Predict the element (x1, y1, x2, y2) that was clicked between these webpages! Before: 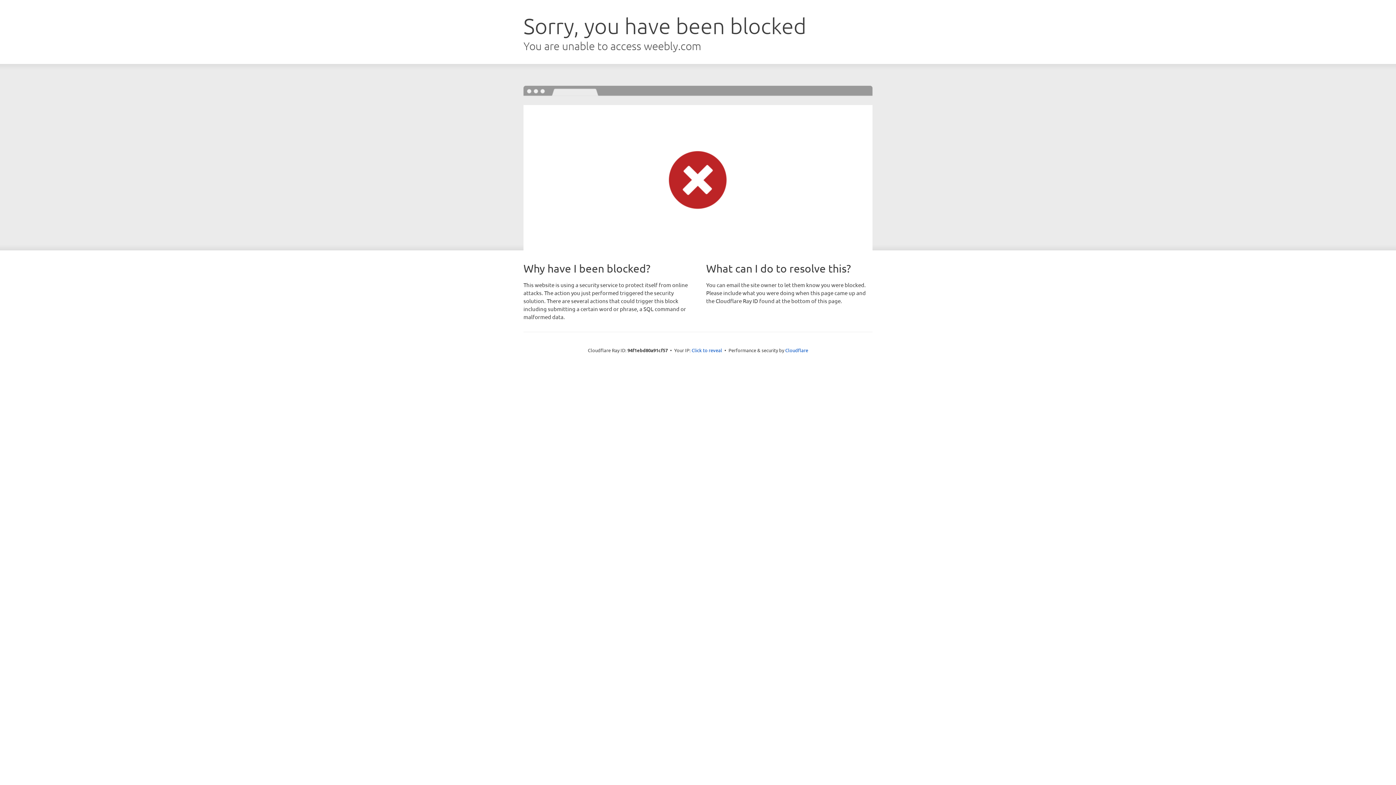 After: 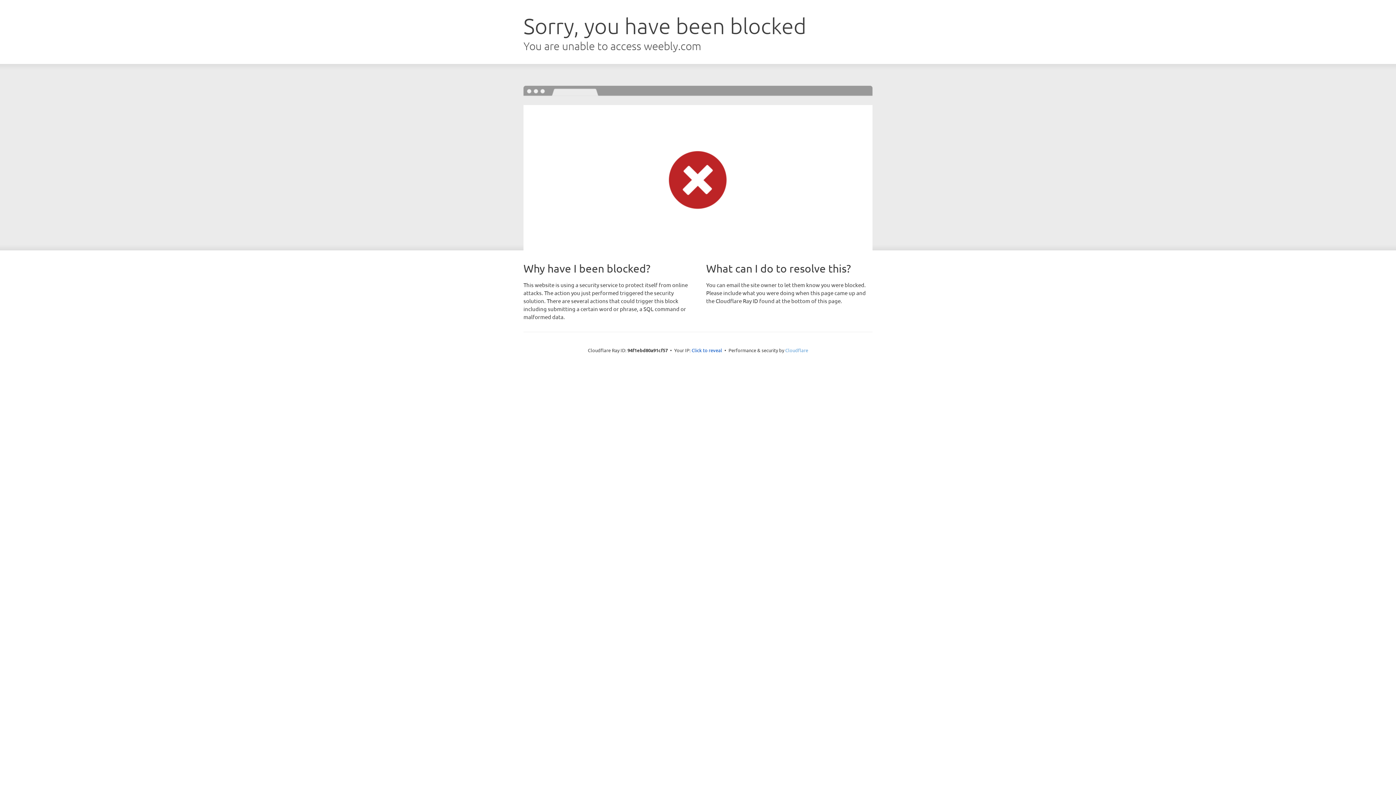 Action: label: Cloudflare bbox: (785, 347, 808, 353)